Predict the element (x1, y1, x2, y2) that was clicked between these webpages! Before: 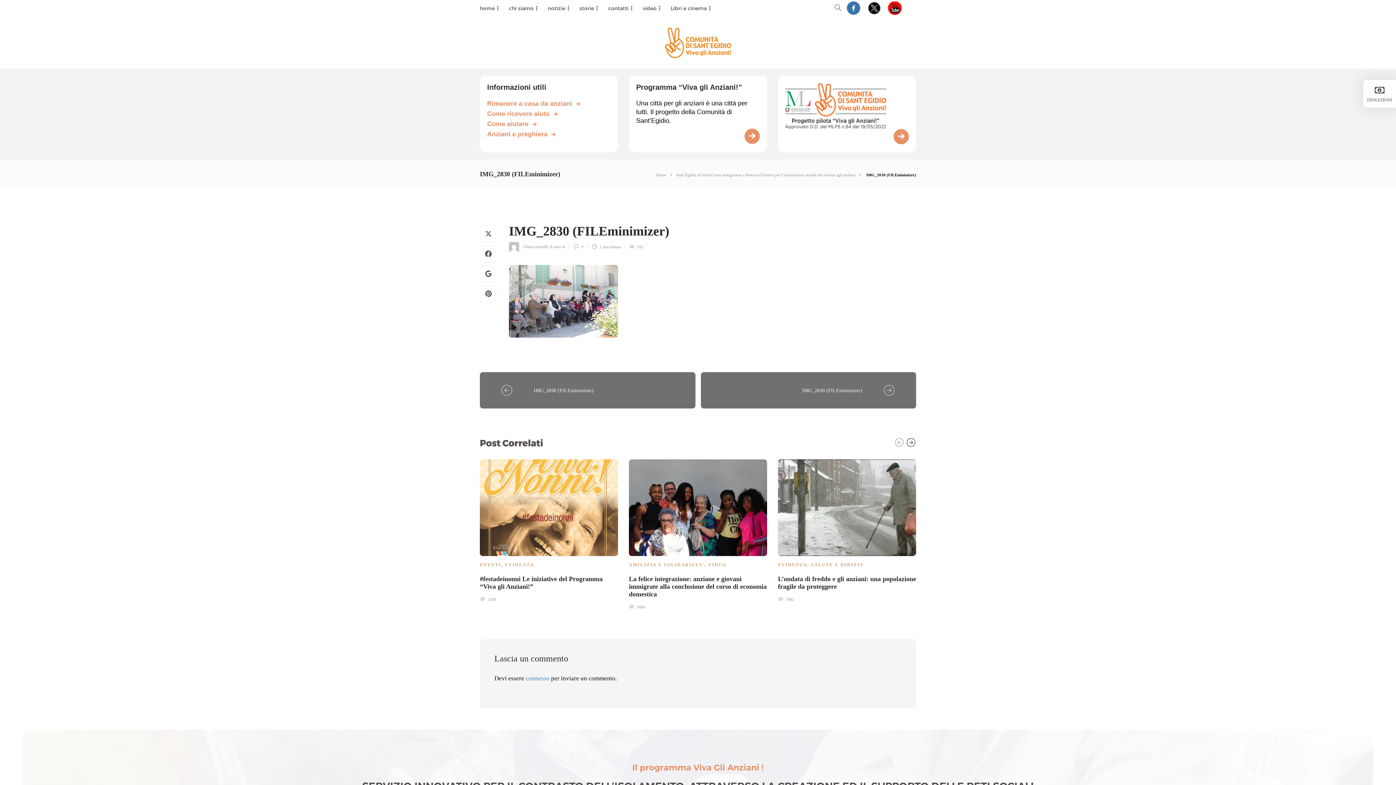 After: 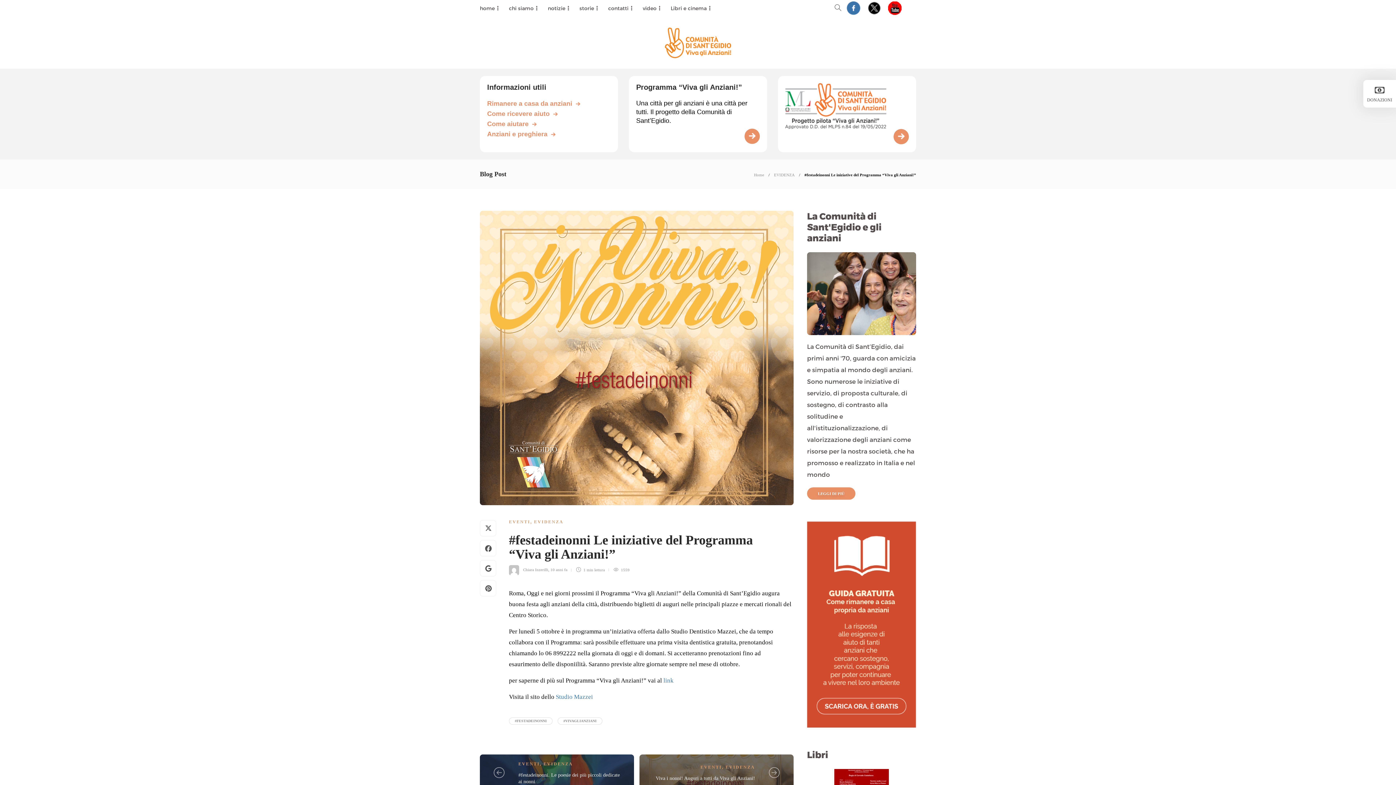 Action: bbox: (480, 575, 618, 590) label: #festadeinonni Le iniziative del Programma “Viva gli Anziani!” 